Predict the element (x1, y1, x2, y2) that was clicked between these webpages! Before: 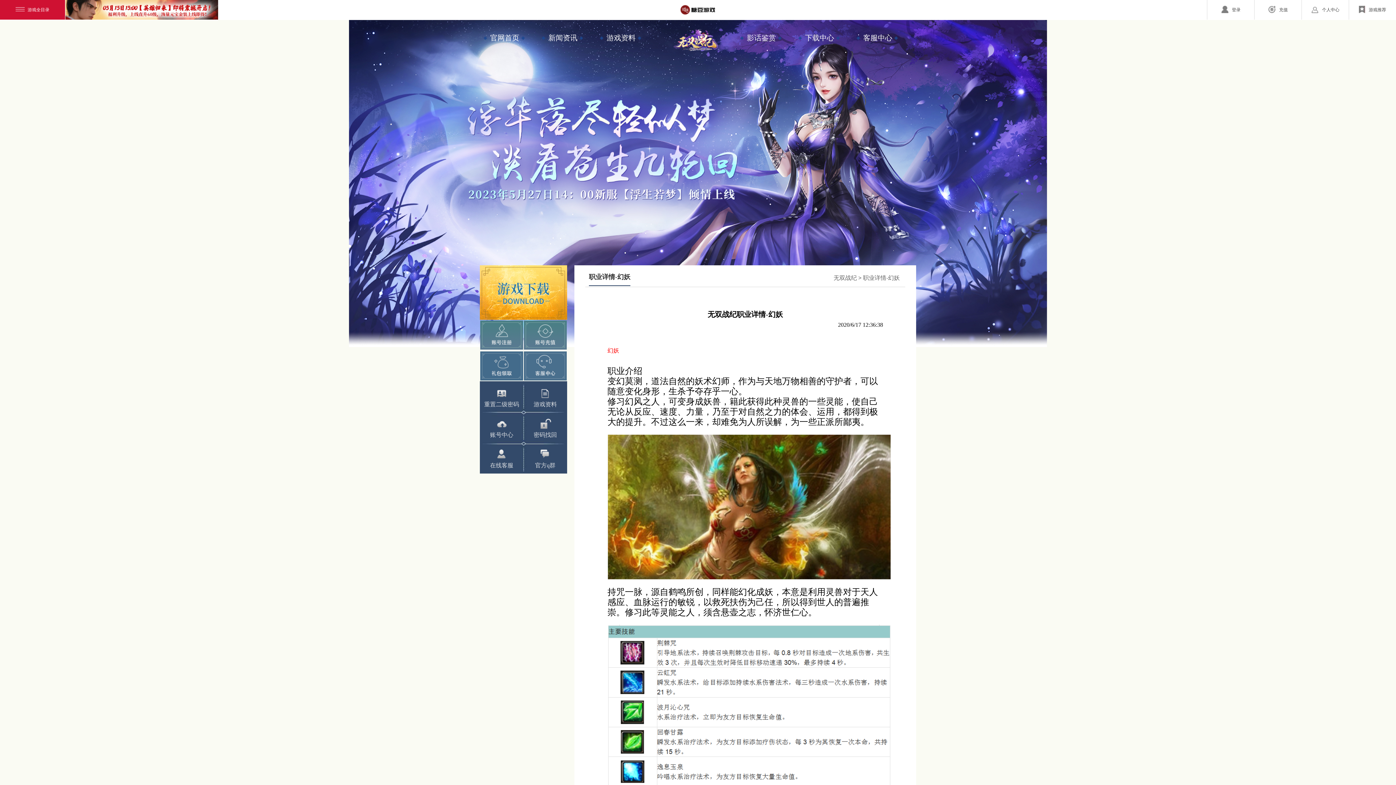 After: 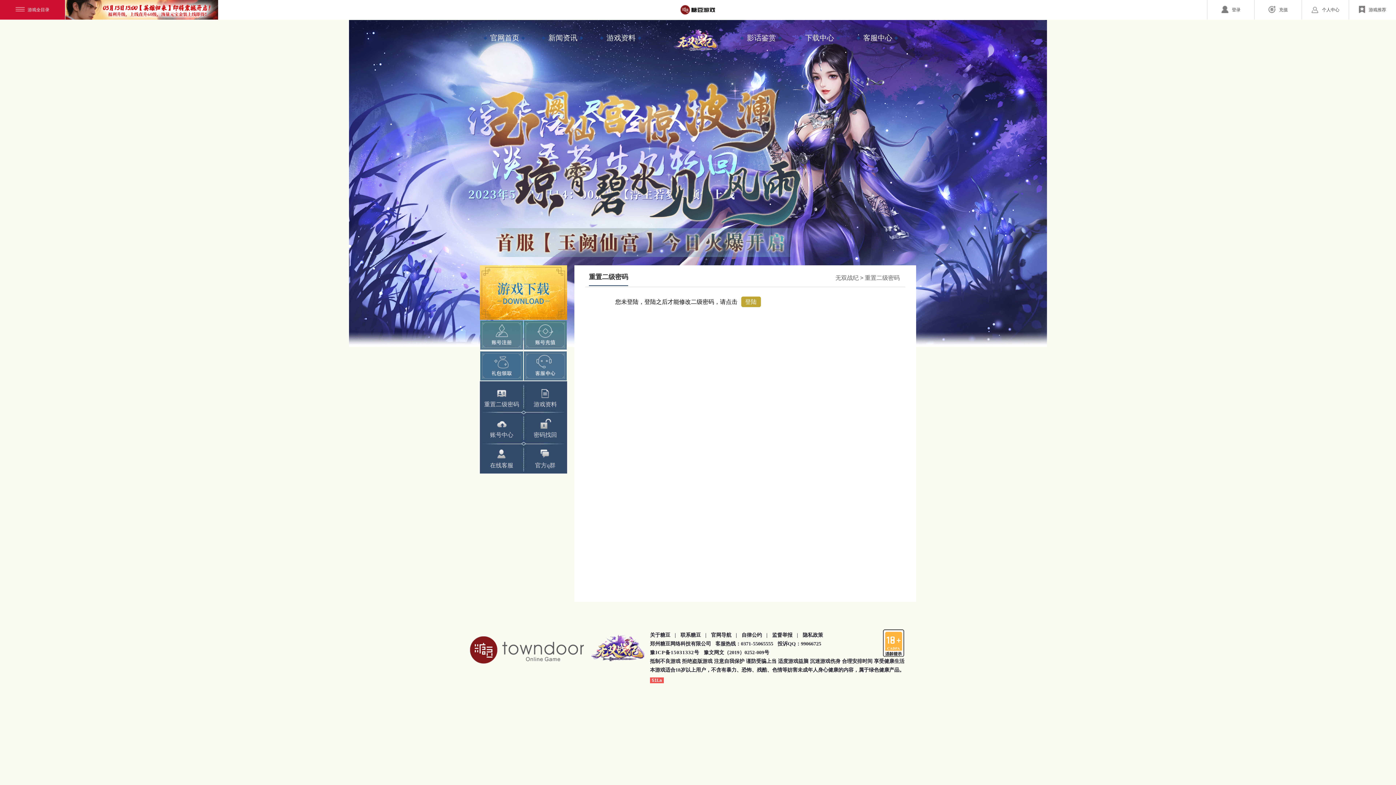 Action: label: 重置二级密码 bbox: (480, 381, 523, 408)